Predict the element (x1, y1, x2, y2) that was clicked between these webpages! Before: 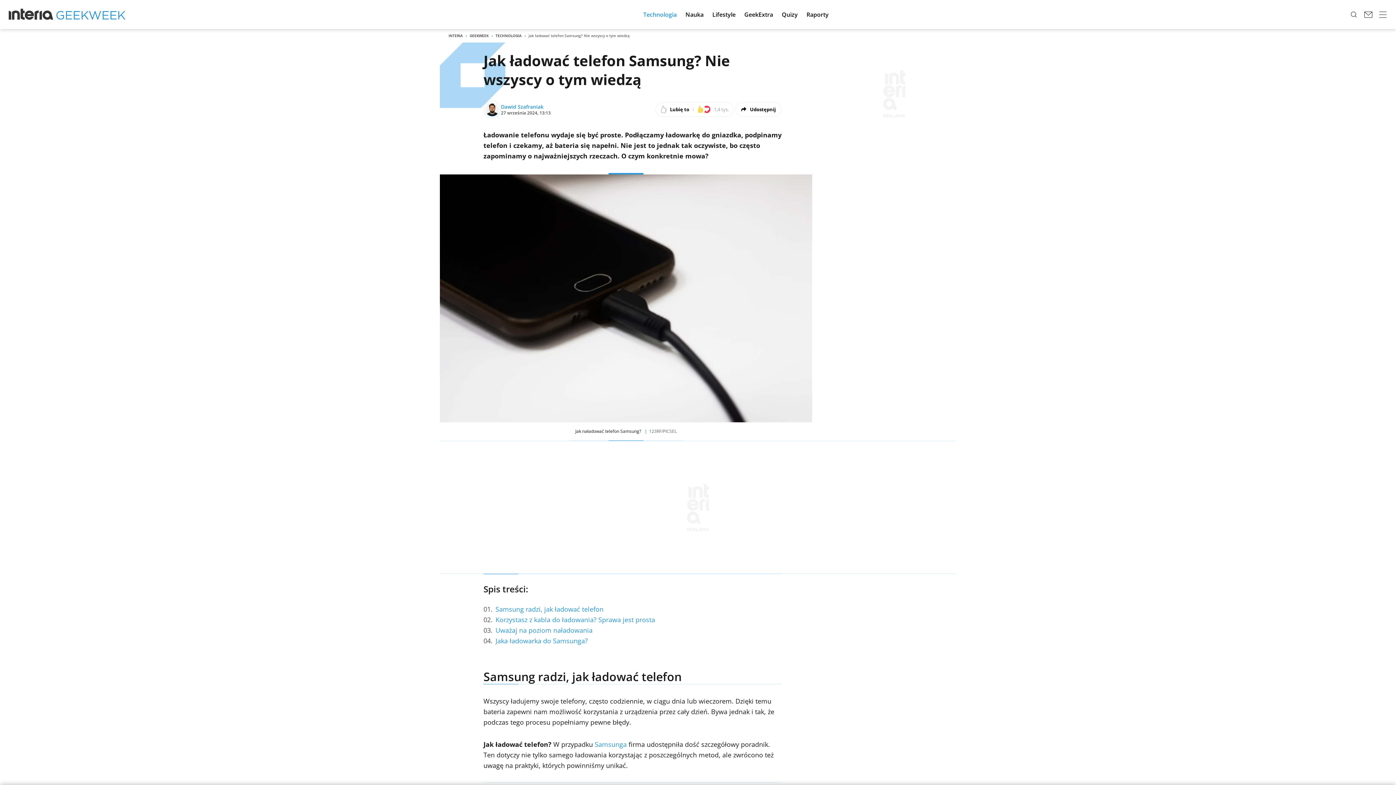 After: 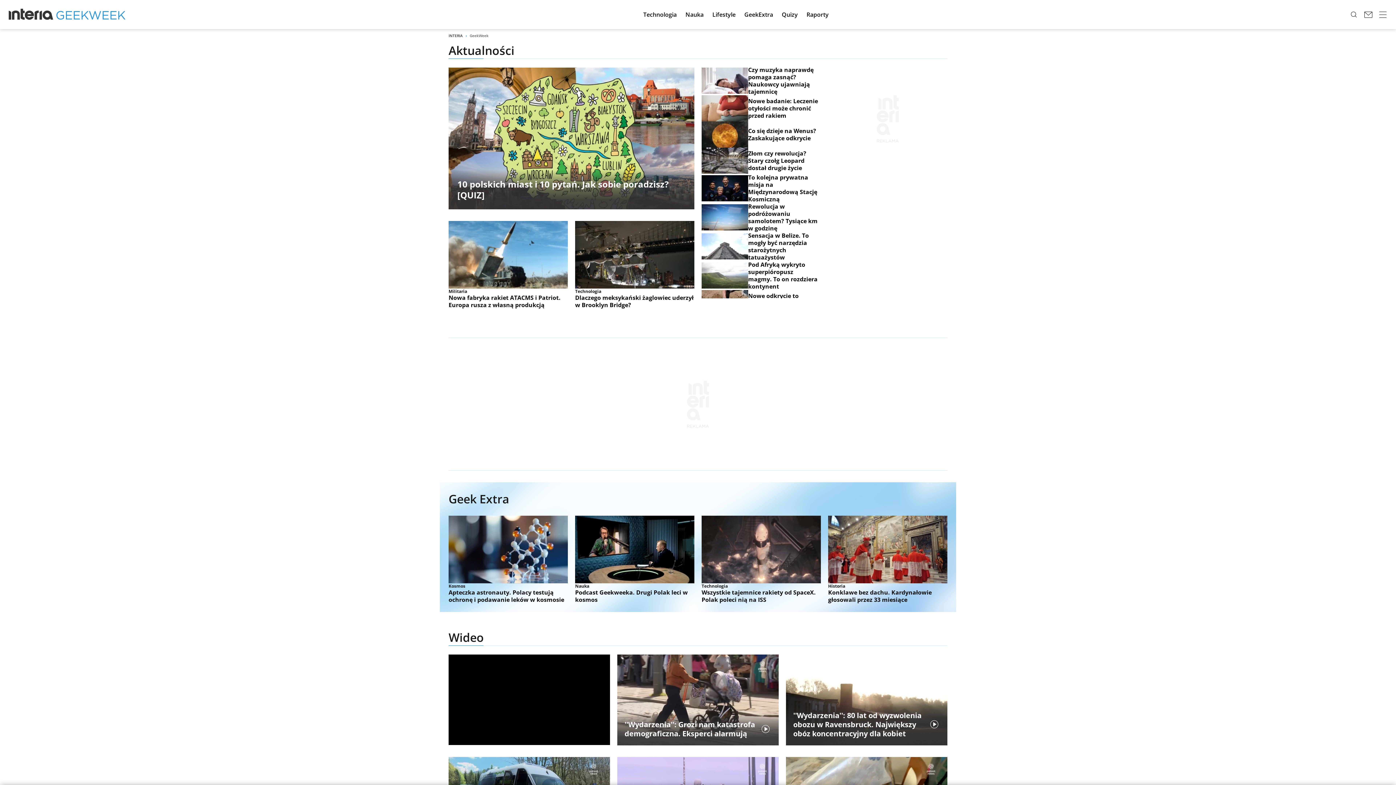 Action: bbox: (469, 33, 488, 38) label: GEEKWEEK